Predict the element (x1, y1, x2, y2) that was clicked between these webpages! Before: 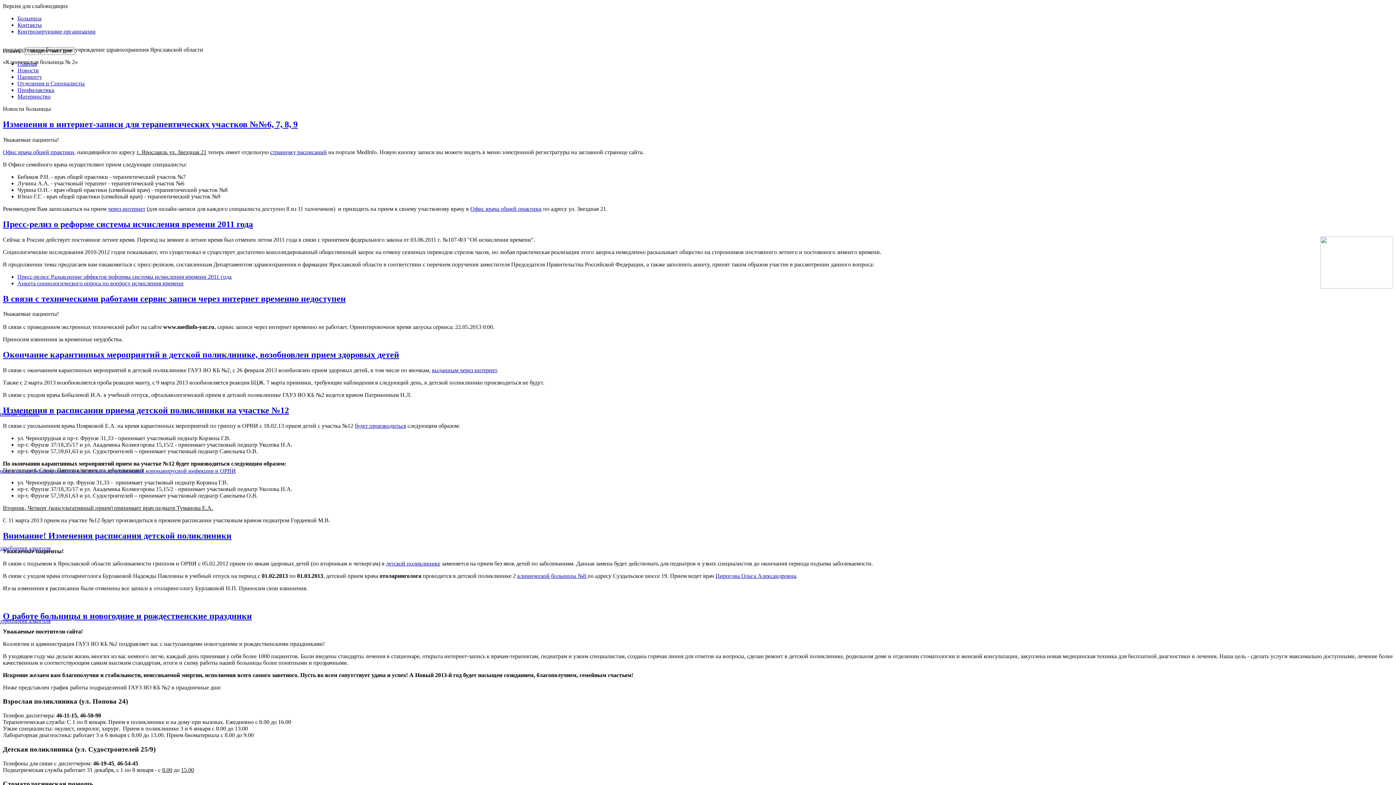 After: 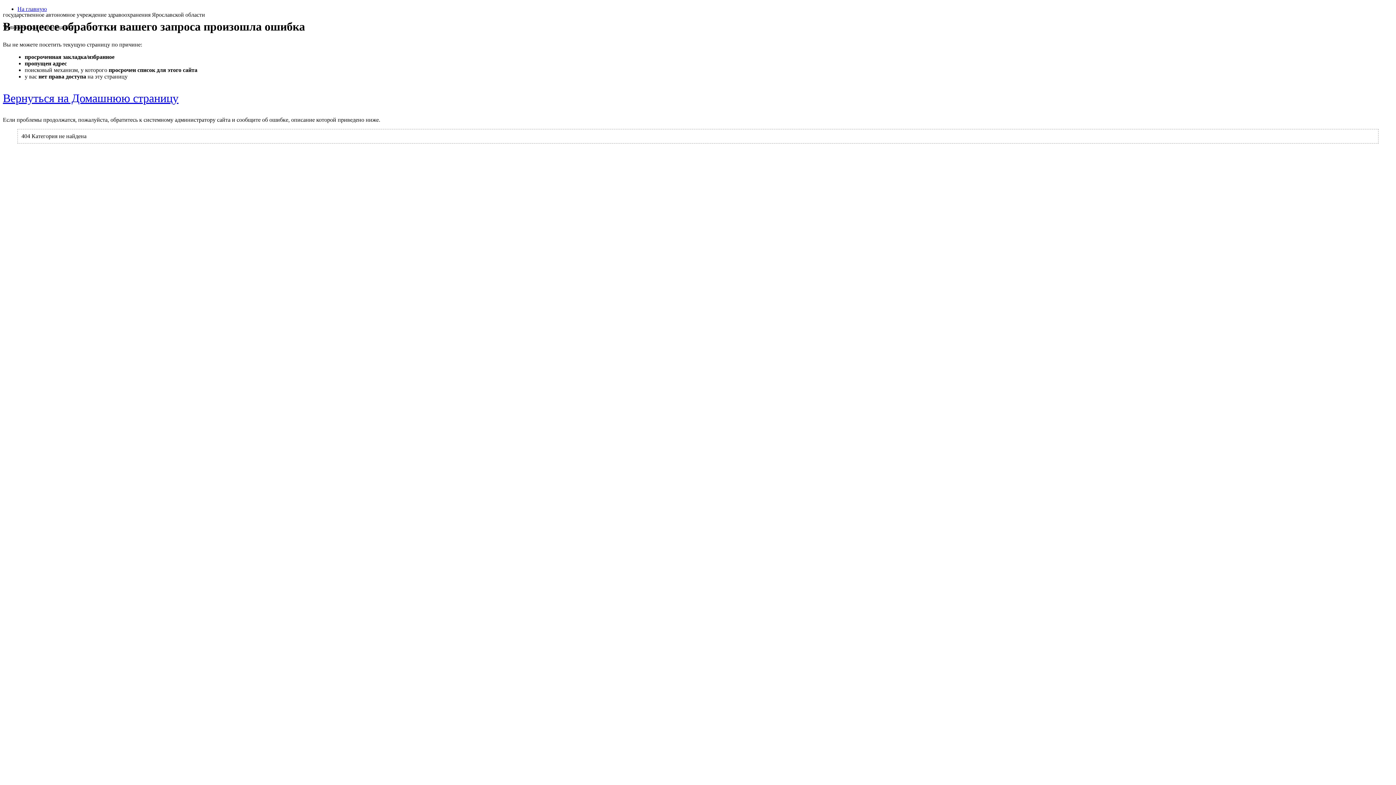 Action: bbox: (2, 149, 74, 155) label: Офис врача общей практики